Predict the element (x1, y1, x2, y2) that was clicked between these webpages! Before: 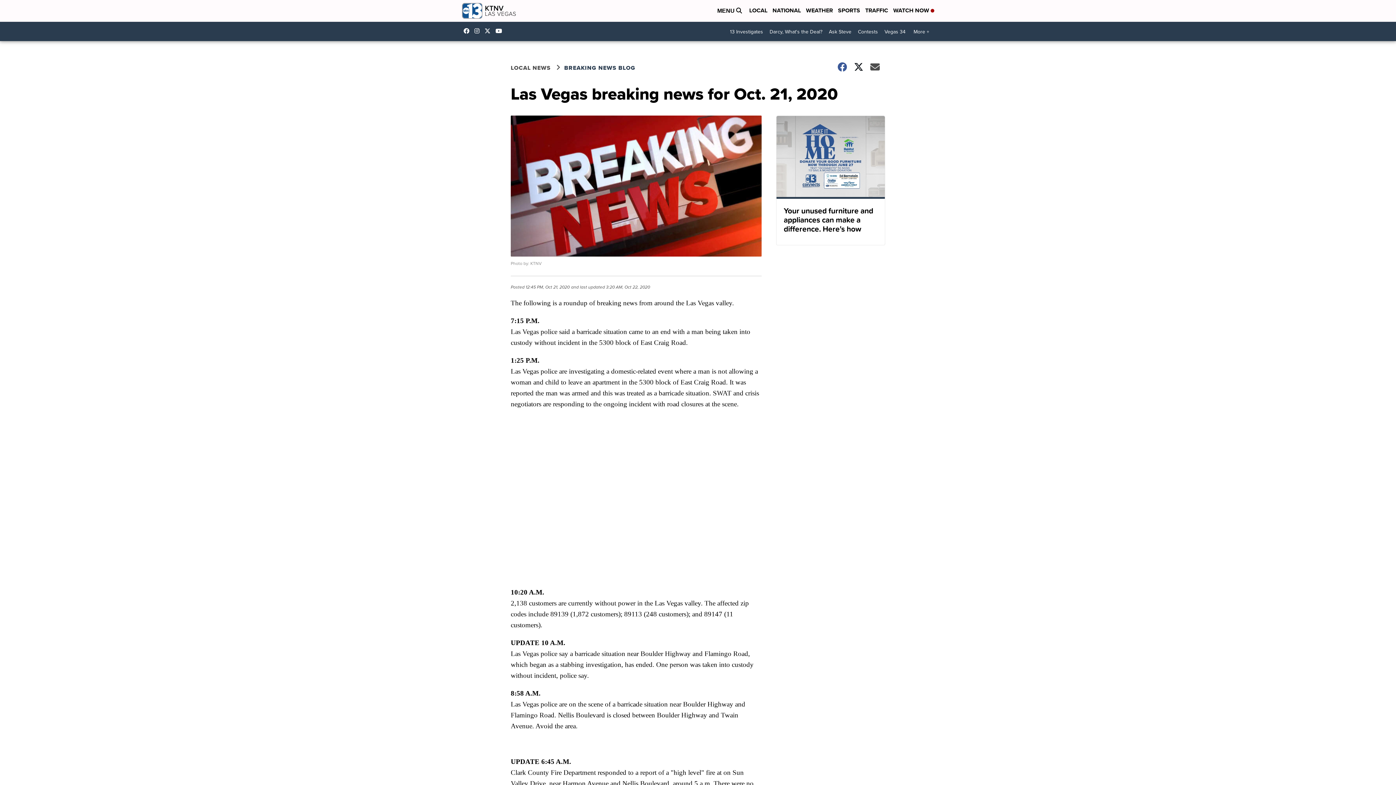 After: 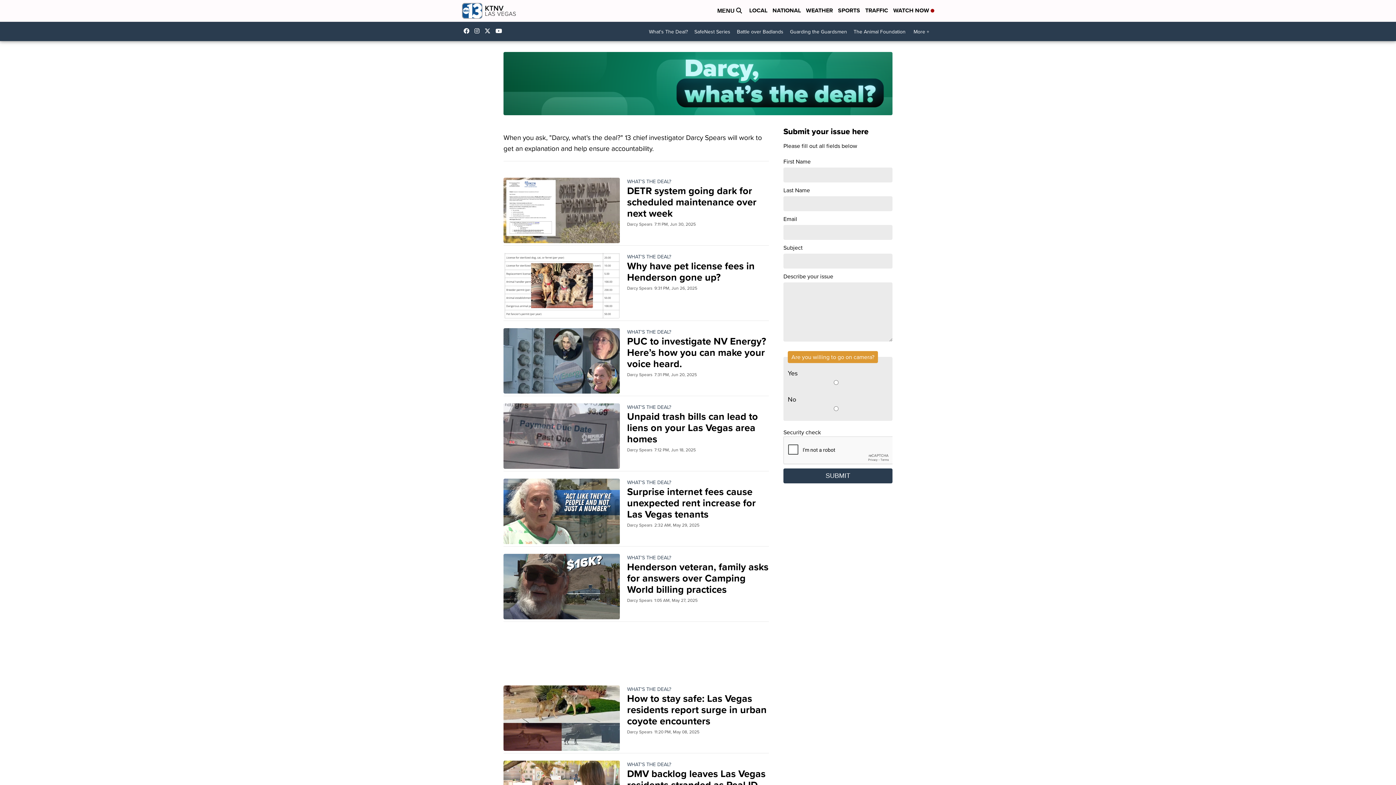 Action: bbox: (766, 25, 825, 38) label: Darcy, What's the Deal?